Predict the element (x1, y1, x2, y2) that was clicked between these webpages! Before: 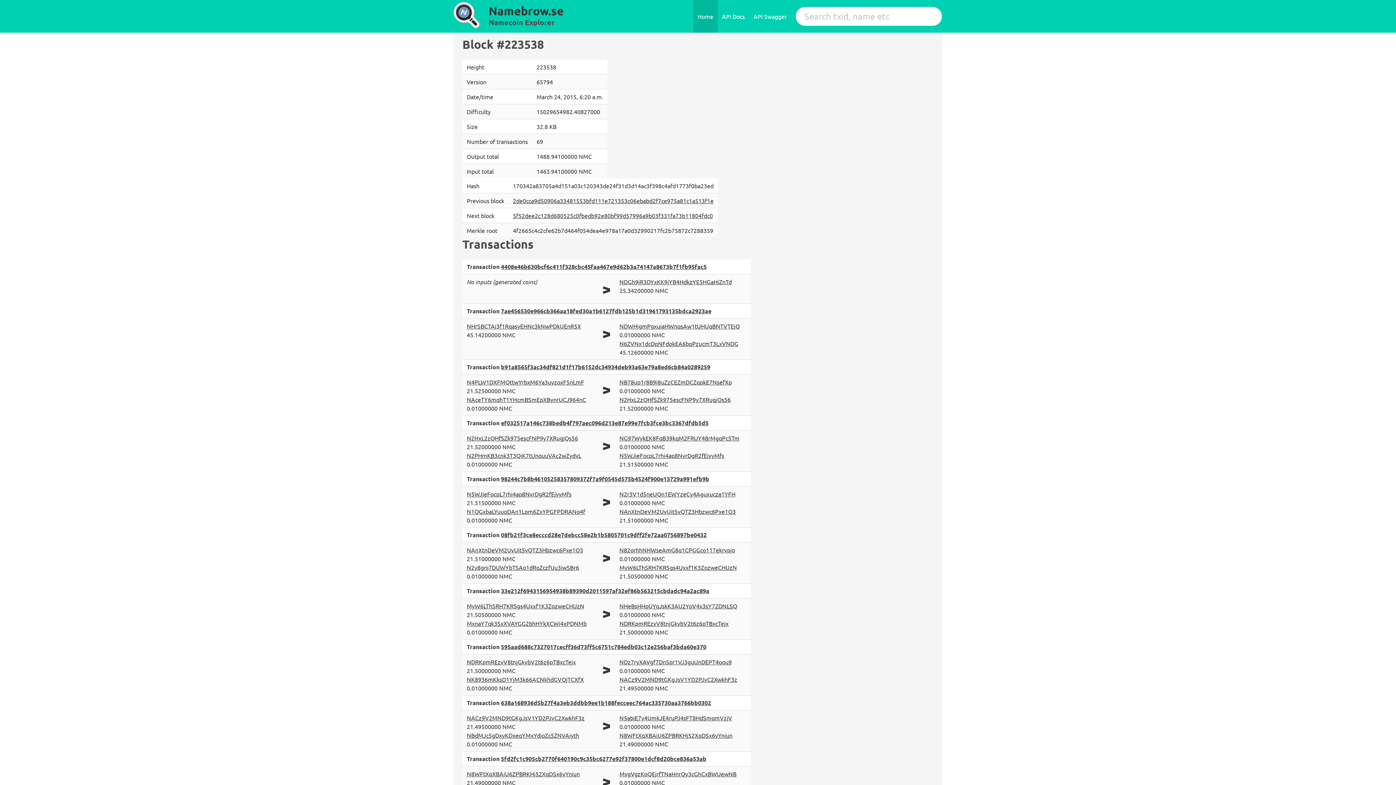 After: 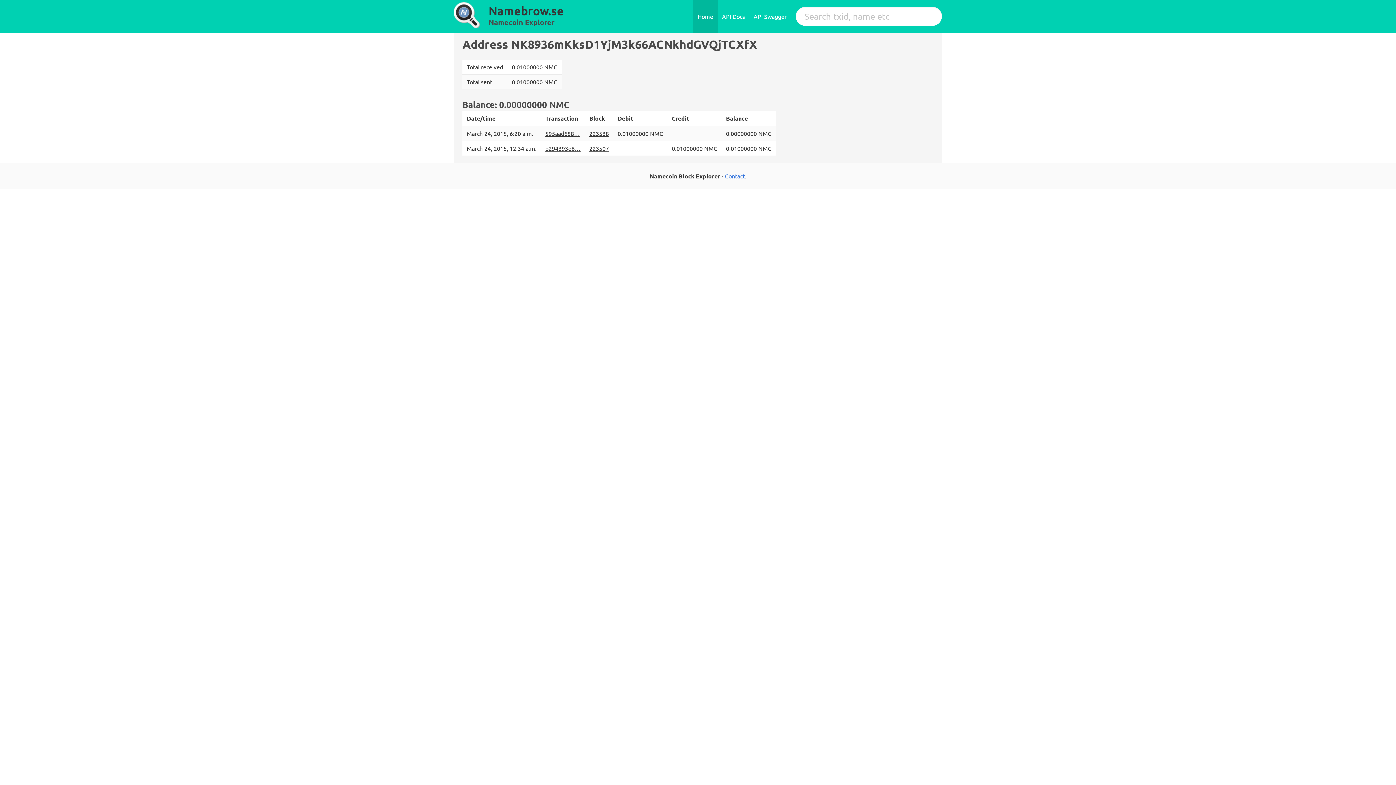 Action: bbox: (466, 676, 584, 683) label: NK8936mKksD1YjM3k66ACNkhdGVQjTCXfX